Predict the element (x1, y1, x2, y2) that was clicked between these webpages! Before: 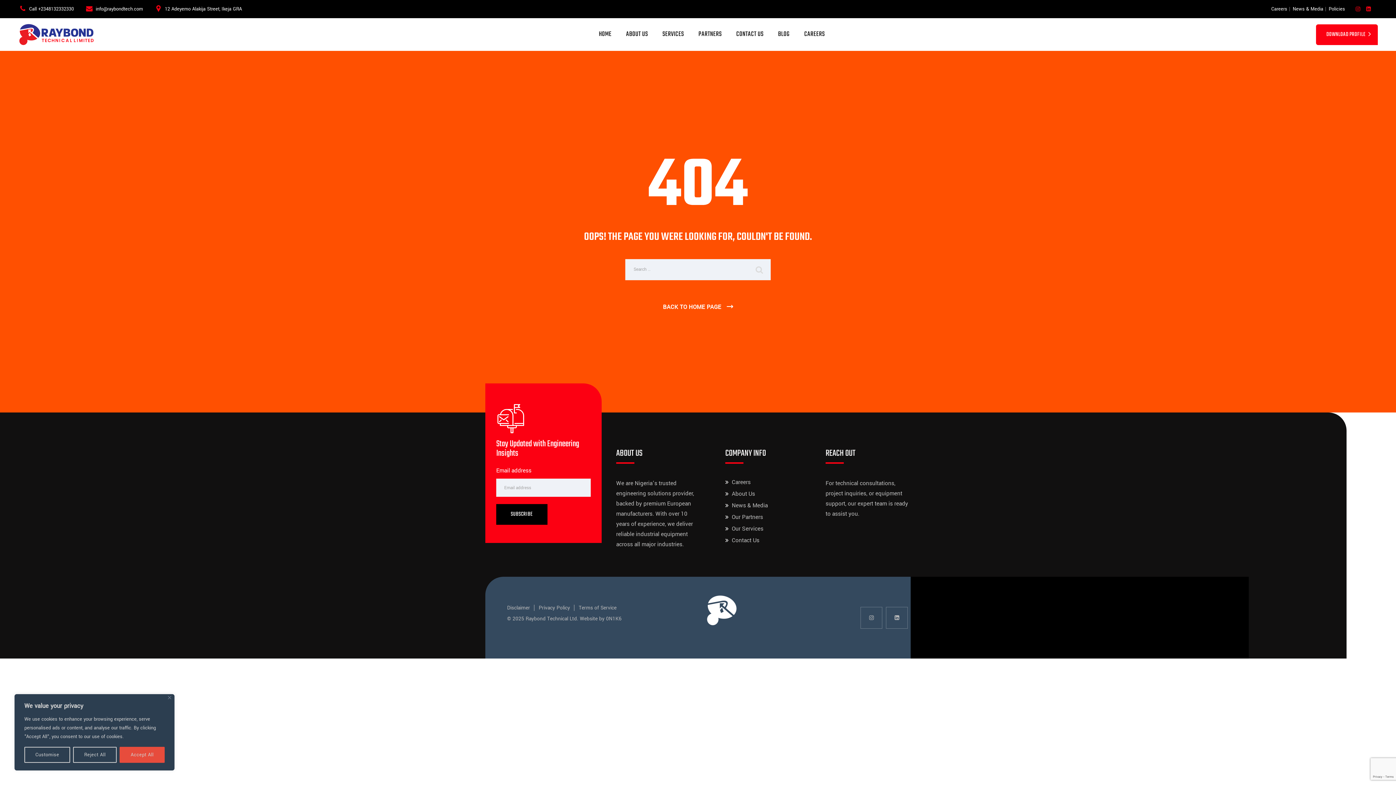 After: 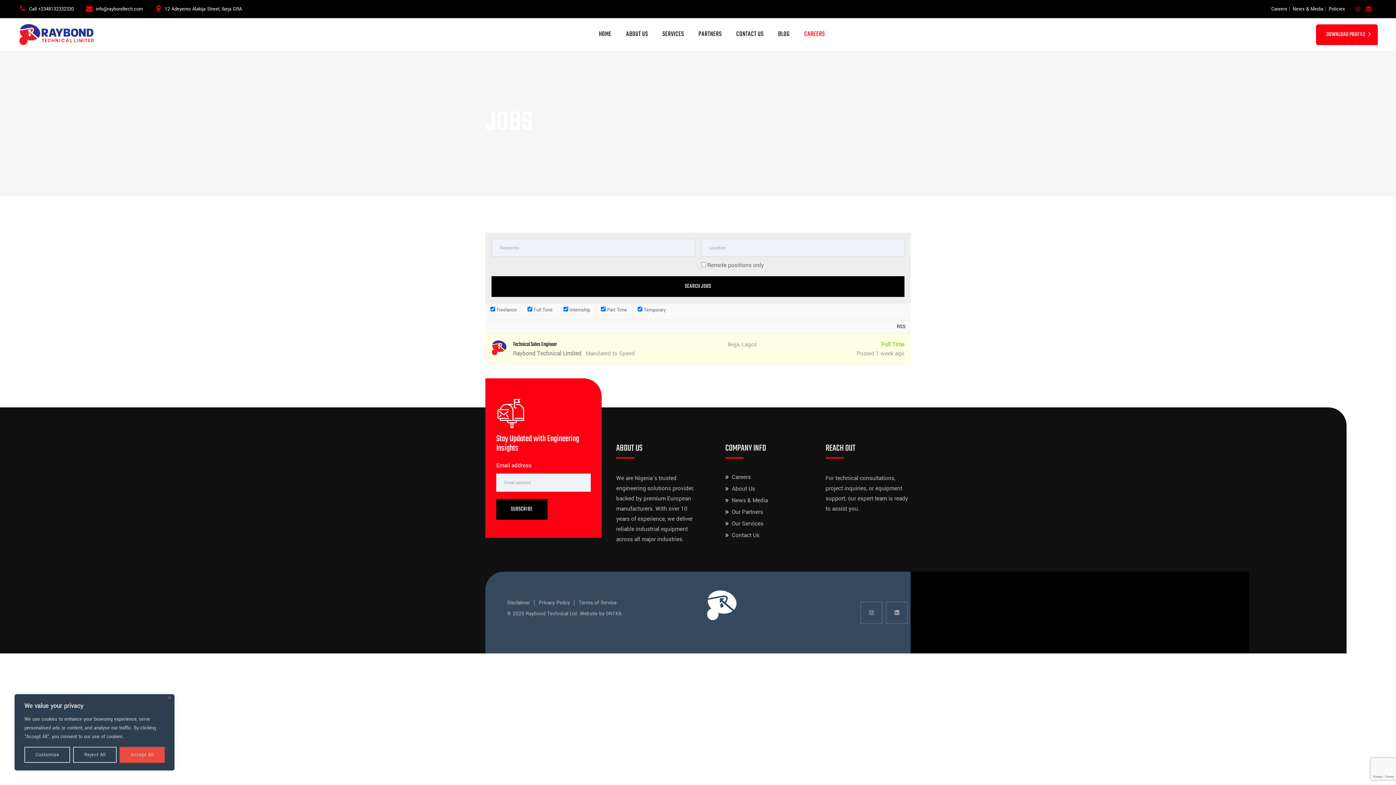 Action: label: Careers bbox: (725, 478, 784, 486)